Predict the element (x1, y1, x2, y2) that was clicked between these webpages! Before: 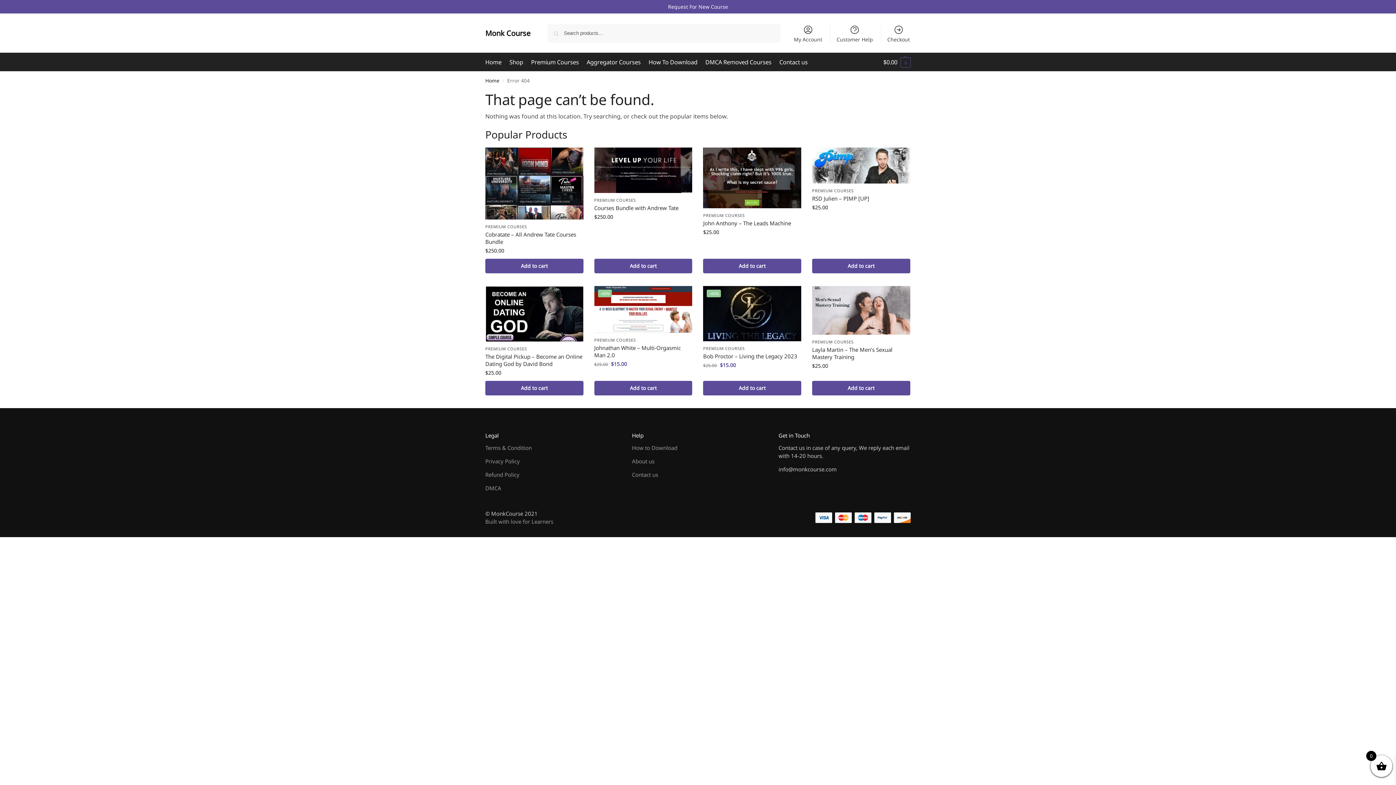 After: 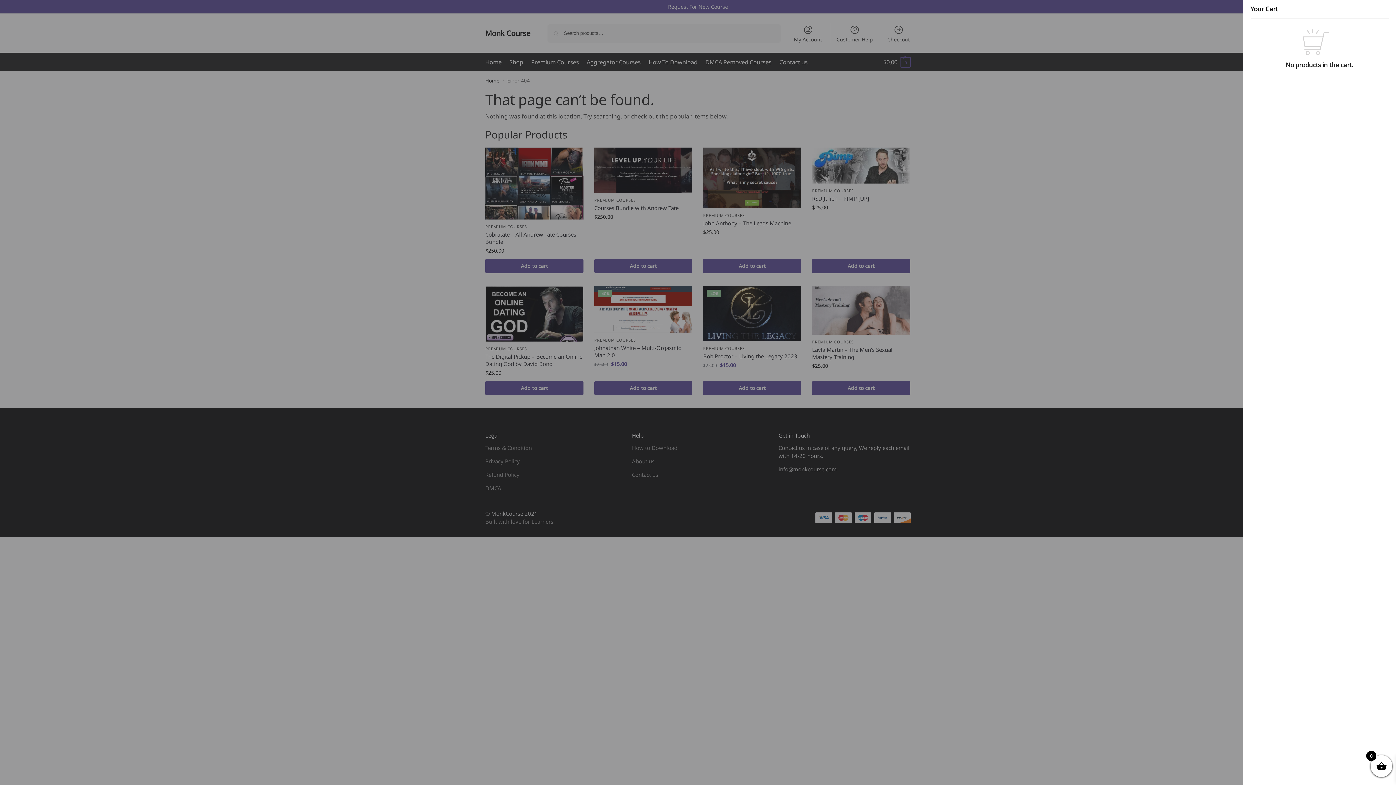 Action: bbox: (883, 53, 910, 71) label: $0.00 0